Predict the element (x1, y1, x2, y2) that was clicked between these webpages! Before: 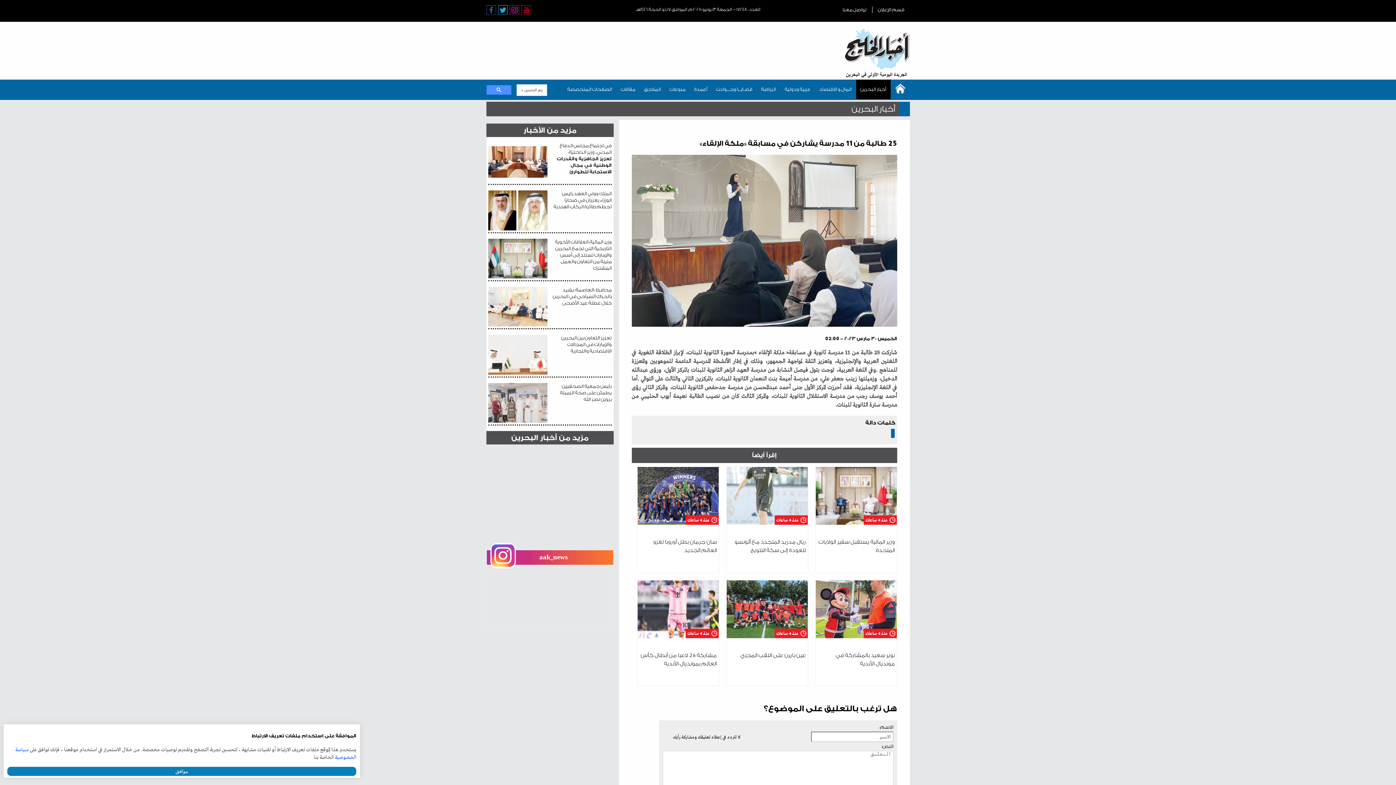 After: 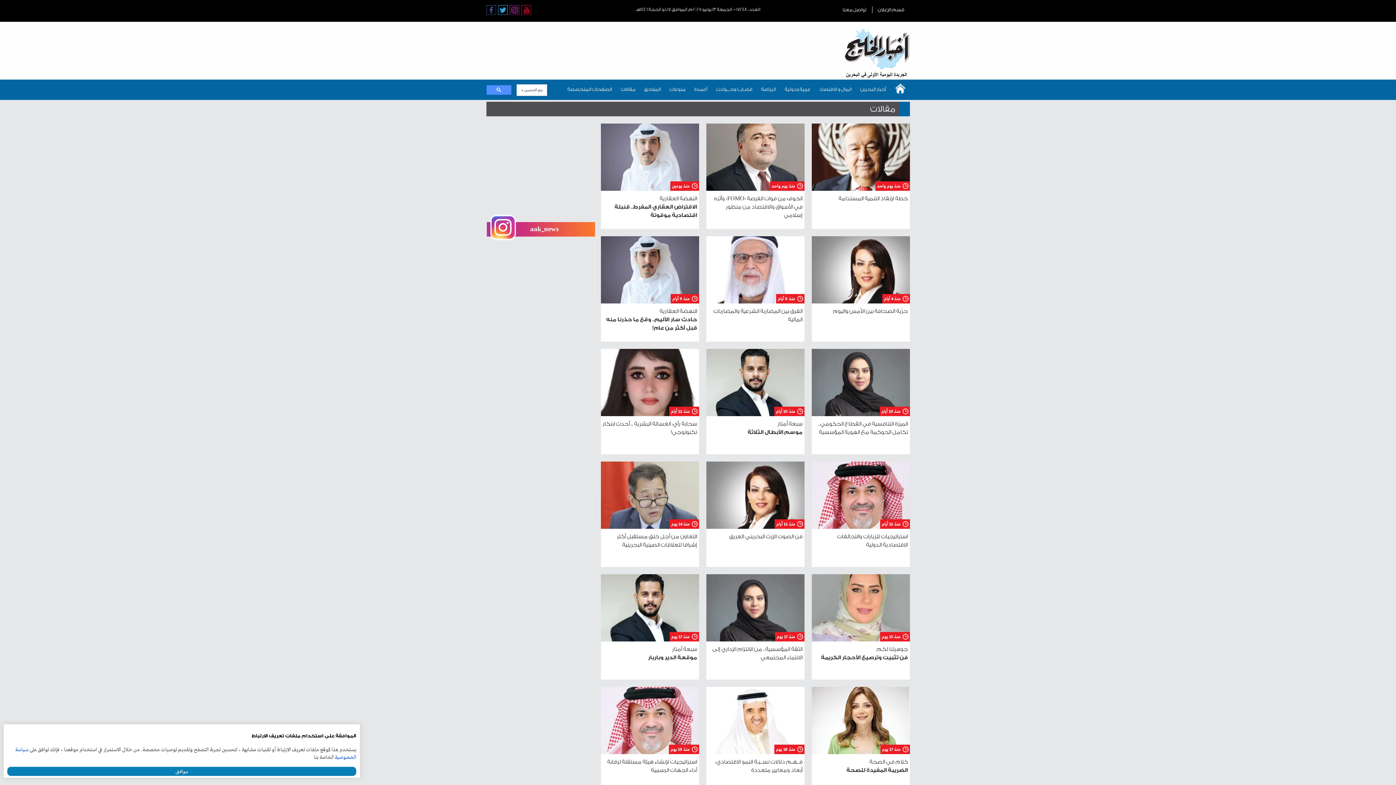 Action: label: مقالات bbox: (616, 79, 639, 99)